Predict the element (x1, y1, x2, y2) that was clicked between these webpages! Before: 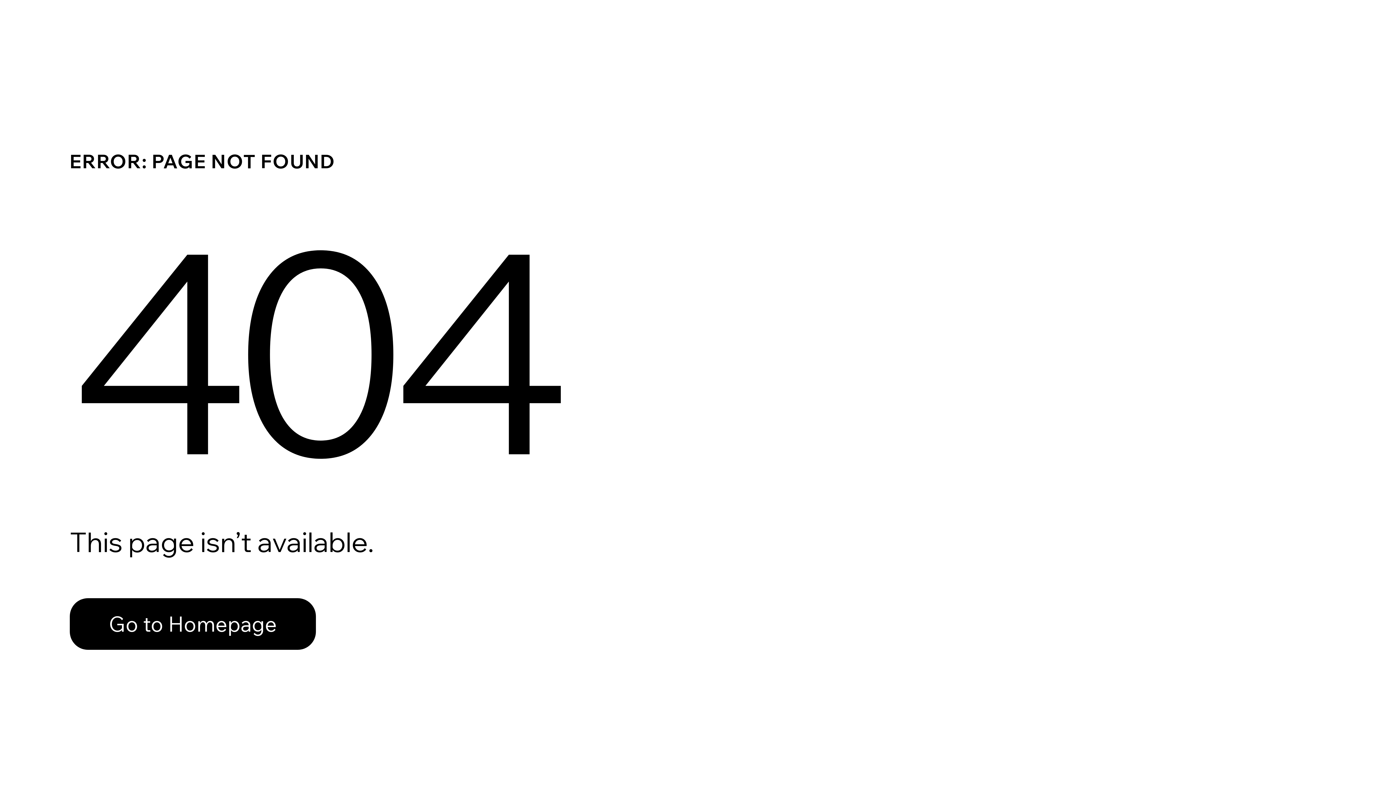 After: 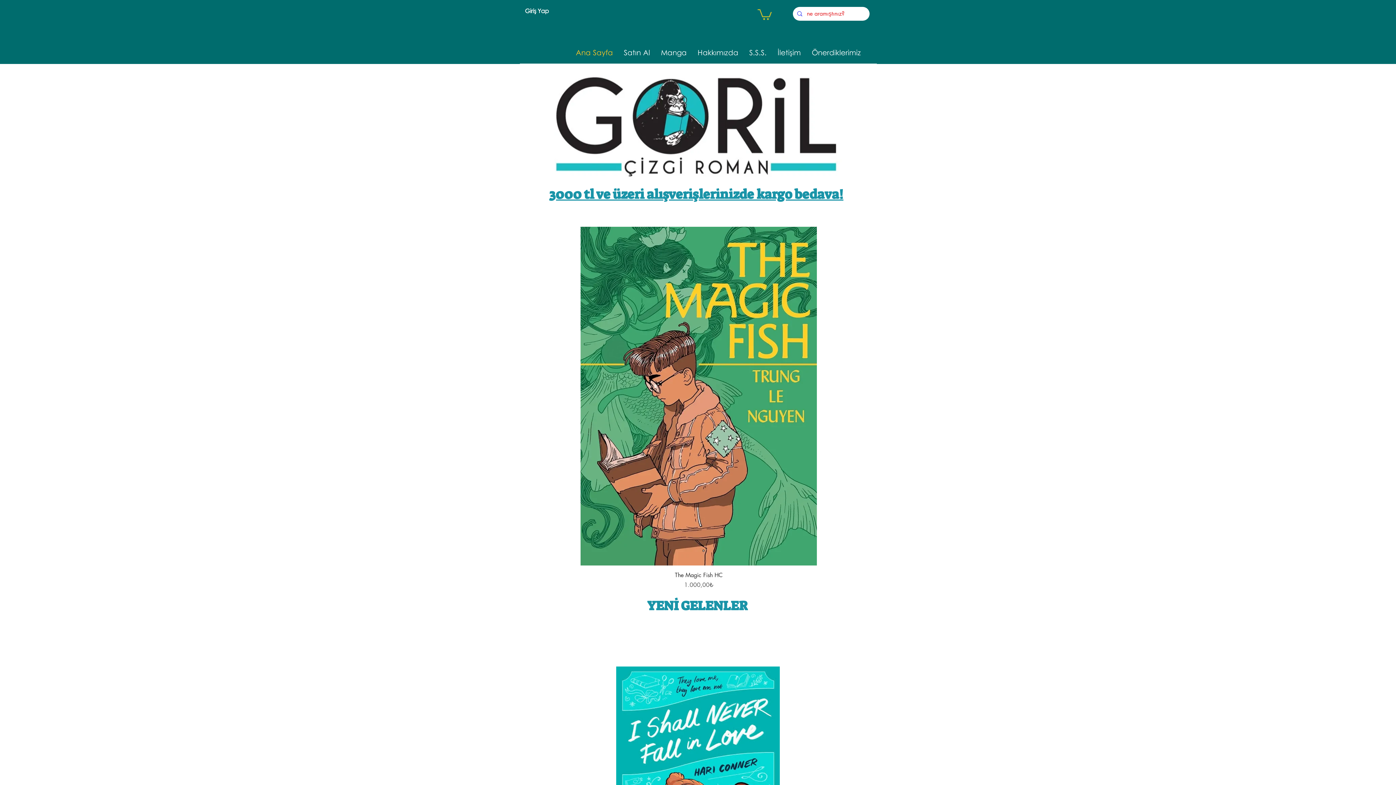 Action: label: Go to Homepage bbox: (69, 582, 768, 659)